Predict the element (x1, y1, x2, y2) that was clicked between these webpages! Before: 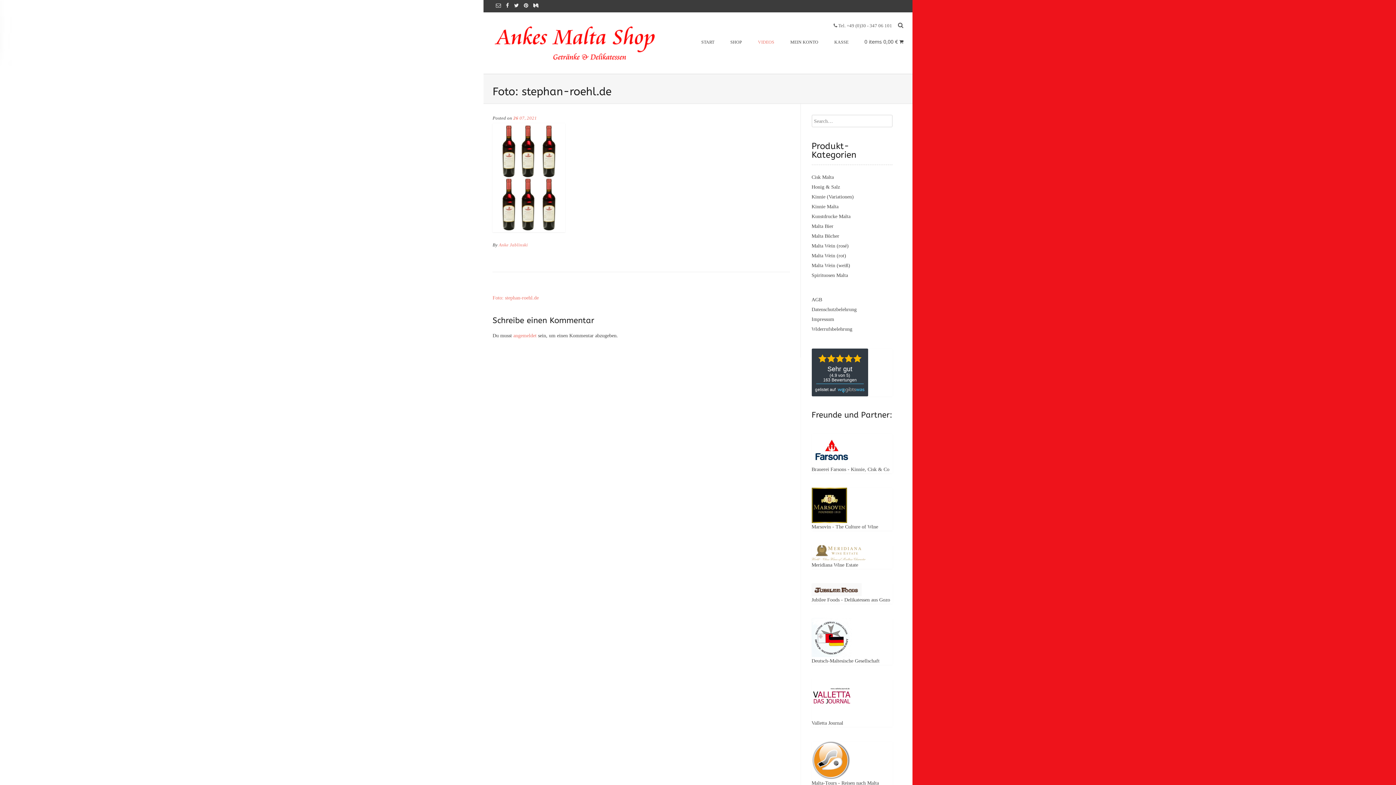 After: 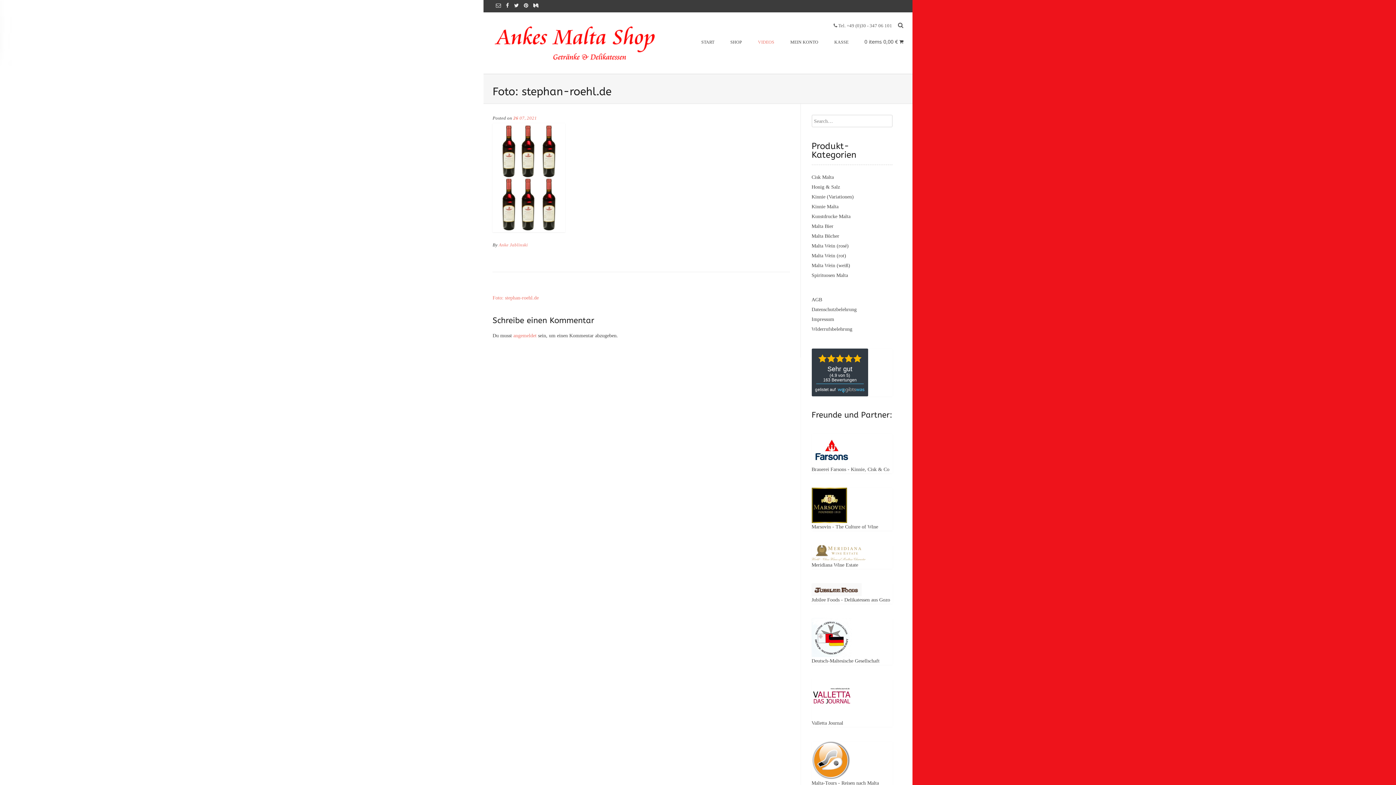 Action: bbox: (811, 618, 851, 657)